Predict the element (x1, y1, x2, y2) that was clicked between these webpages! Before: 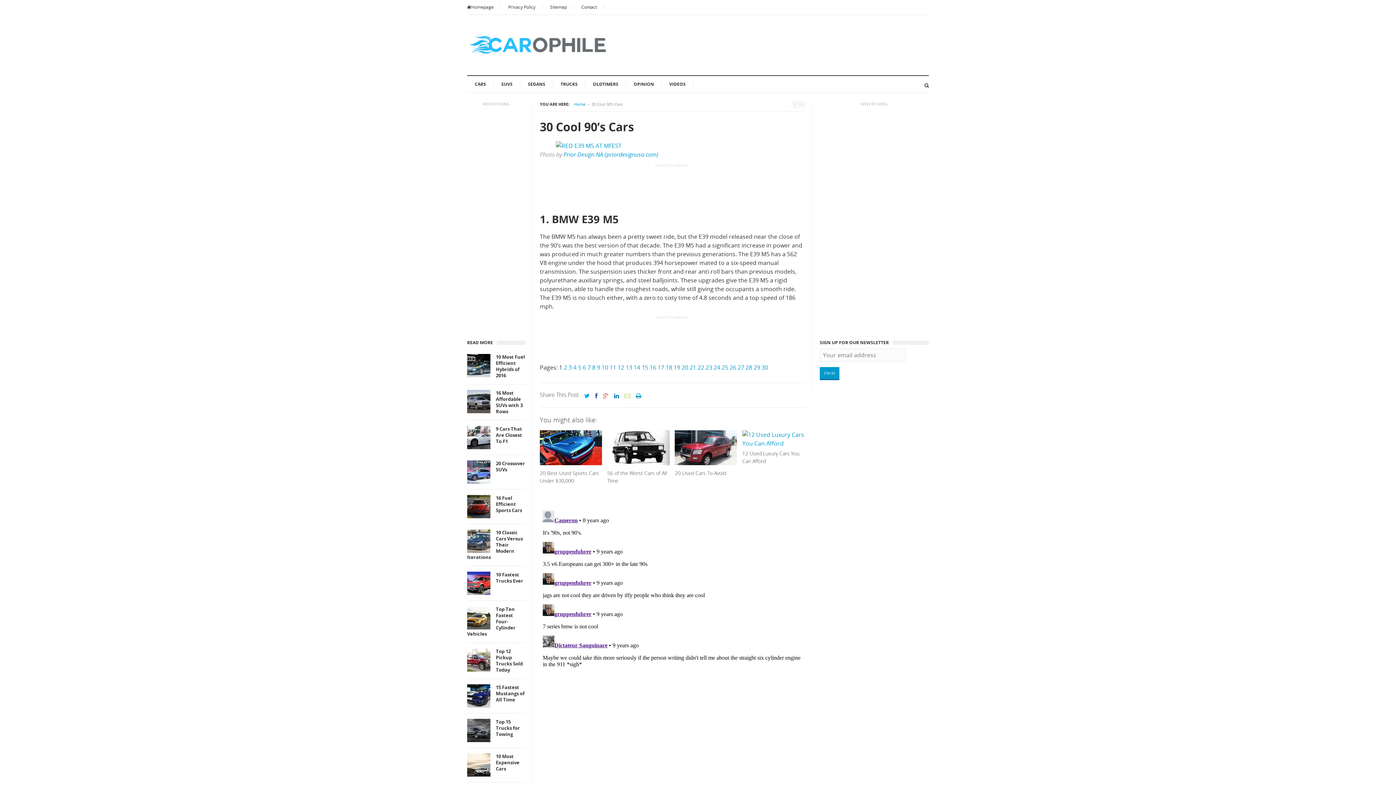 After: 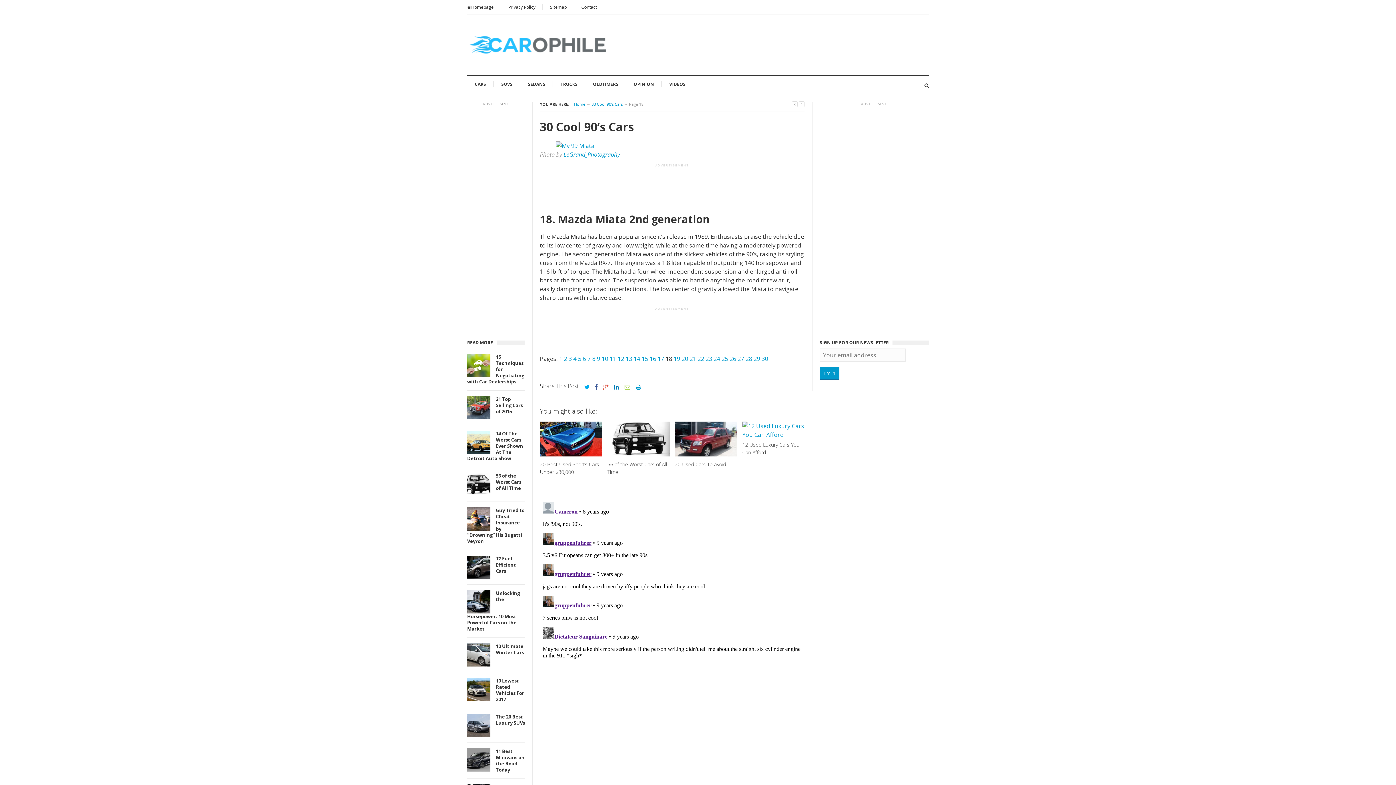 Action: bbox: (665, 363, 672, 371) label: 18